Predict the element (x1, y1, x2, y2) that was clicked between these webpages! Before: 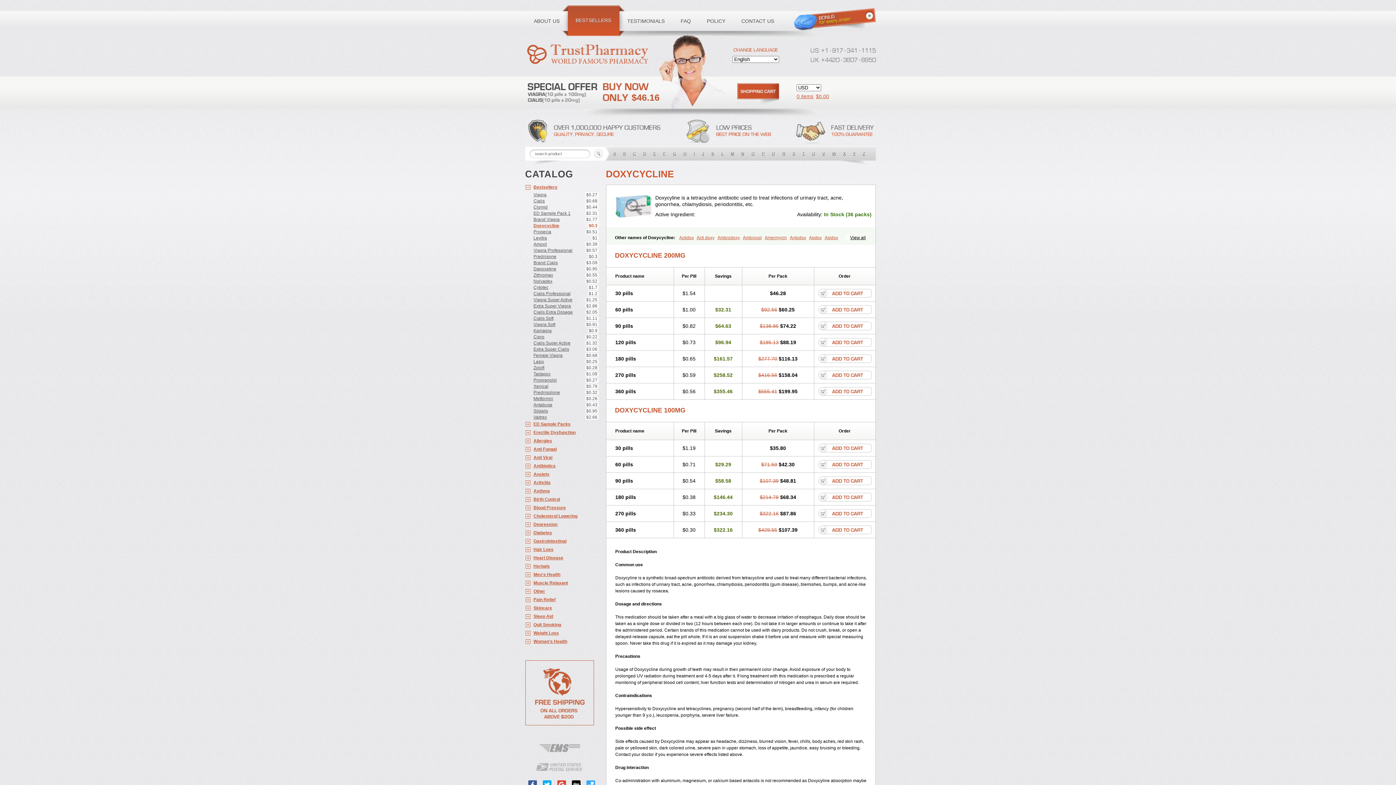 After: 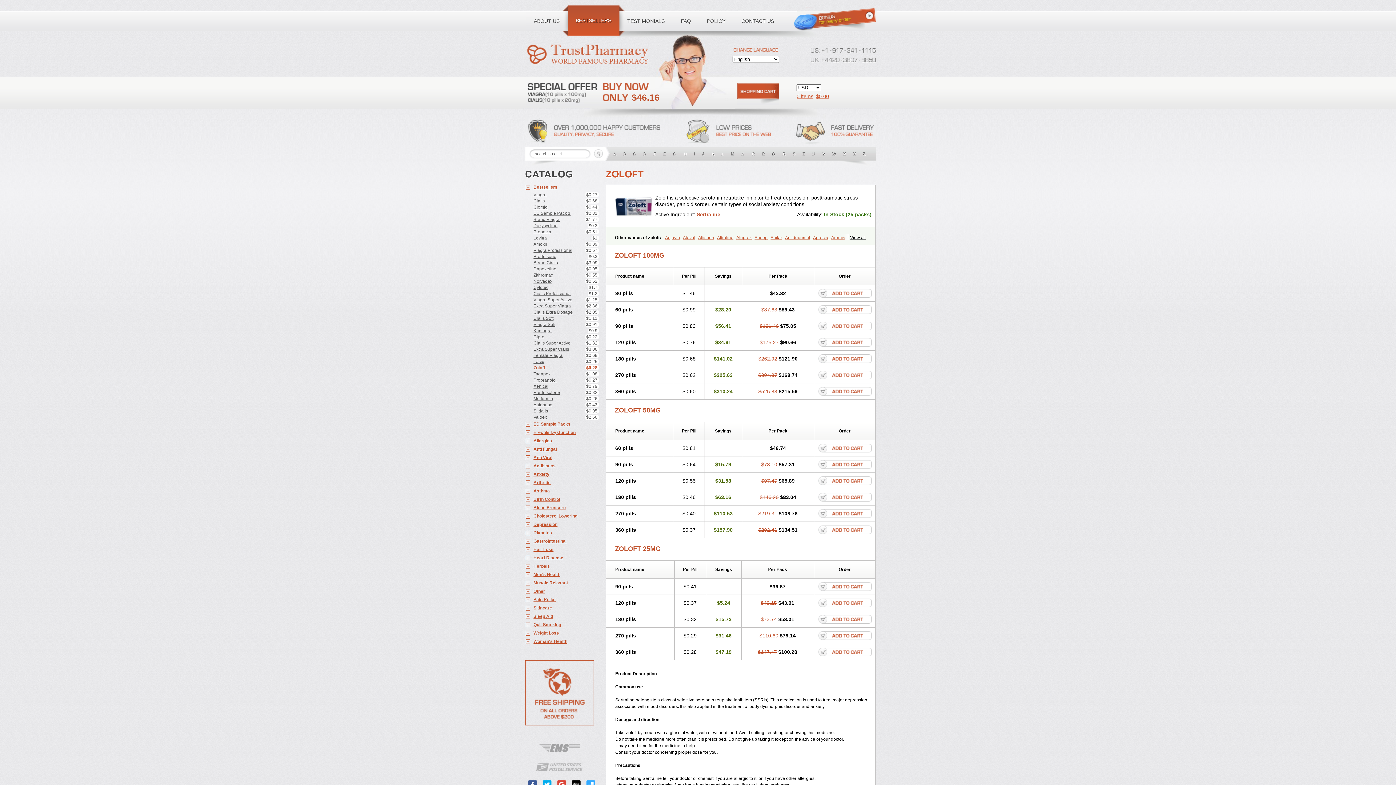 Action: bbox: (525, 364, 598, 370) label: Zoloft
$0.28